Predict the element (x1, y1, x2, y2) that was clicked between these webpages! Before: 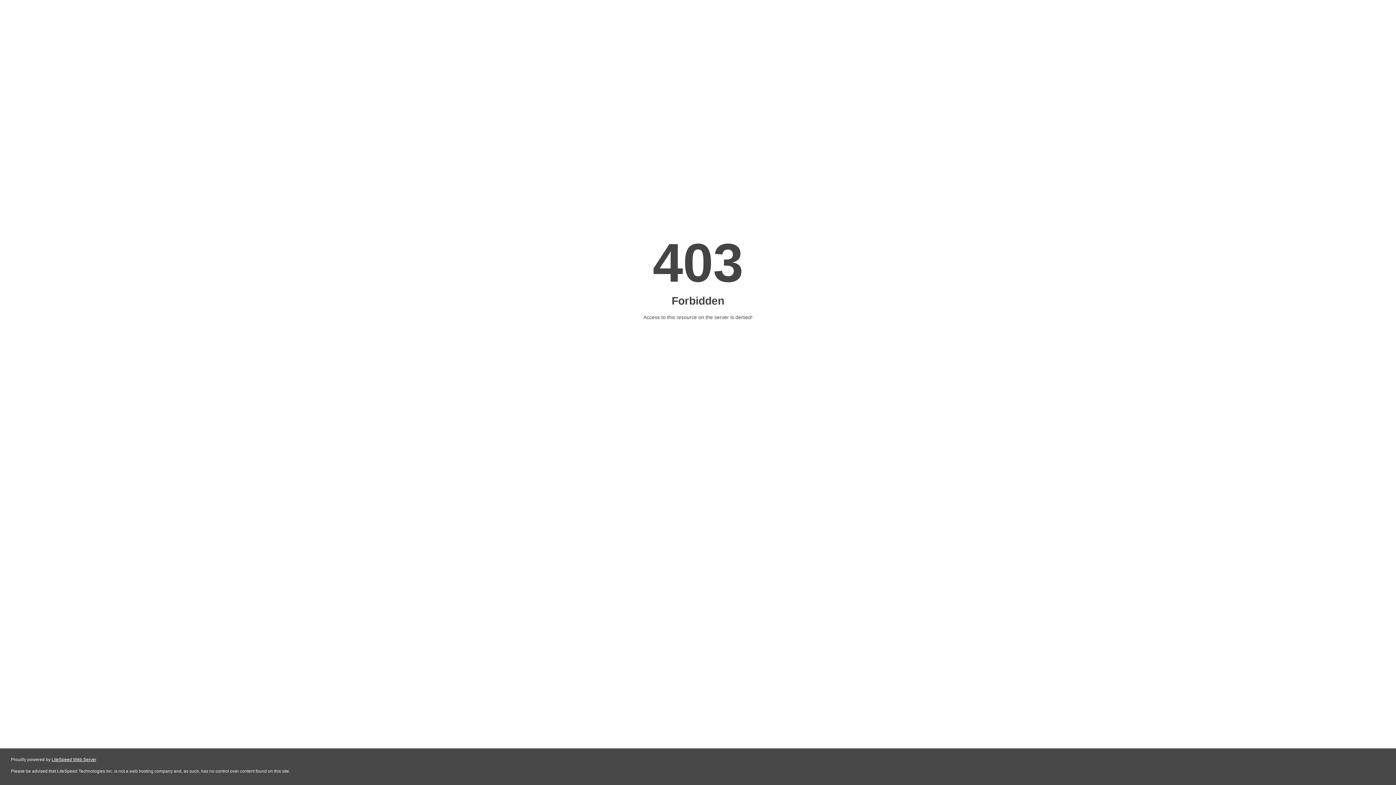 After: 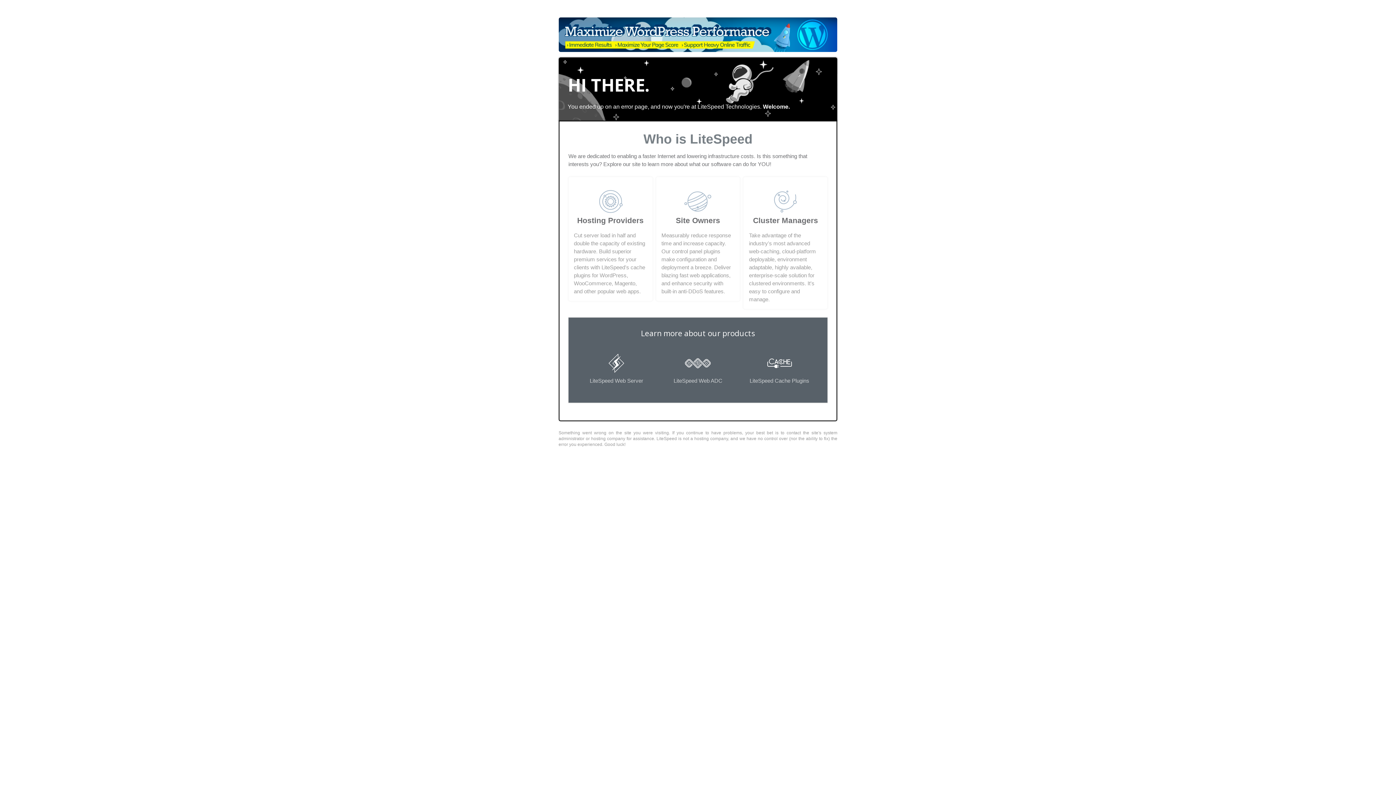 Action: label: LiteSpeed Web Server bbox: (51, 757, 96, 762)